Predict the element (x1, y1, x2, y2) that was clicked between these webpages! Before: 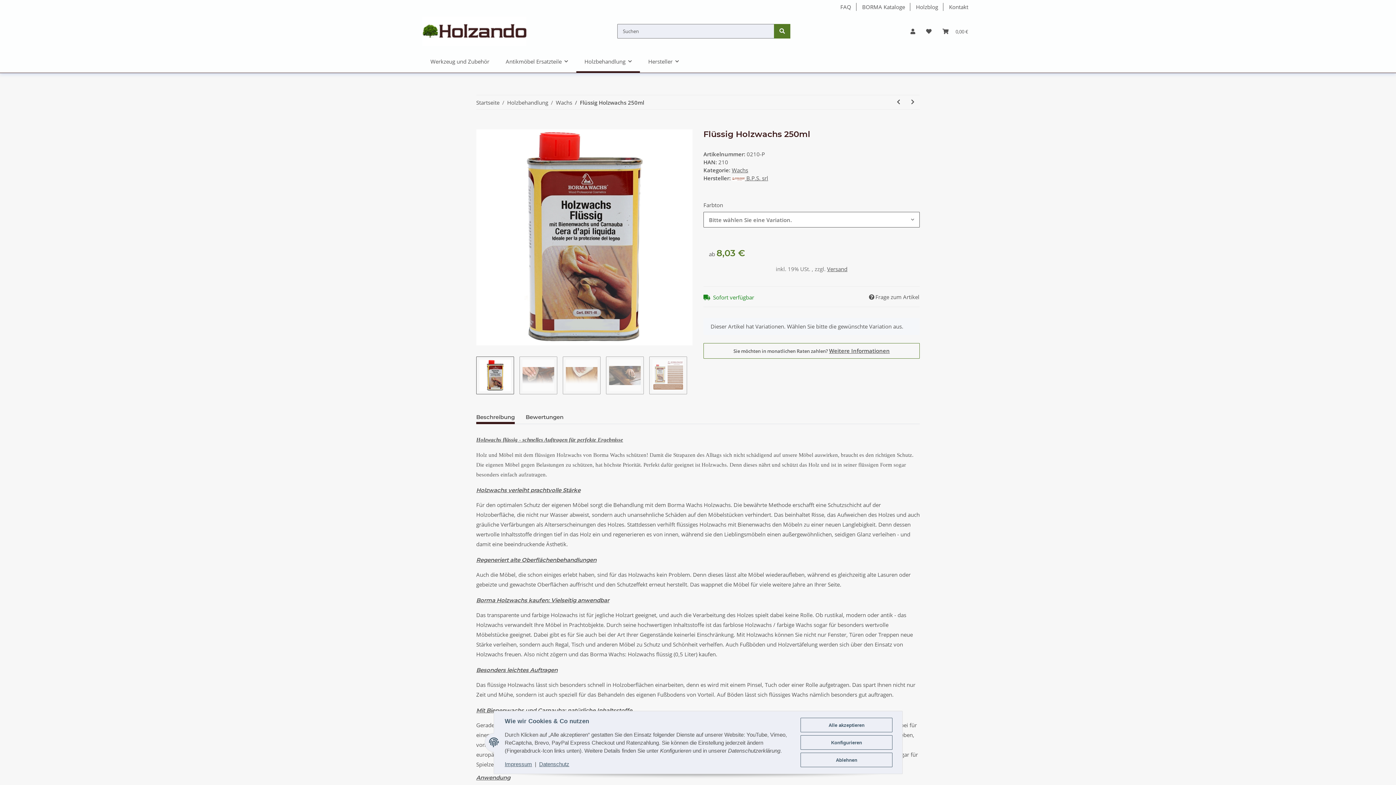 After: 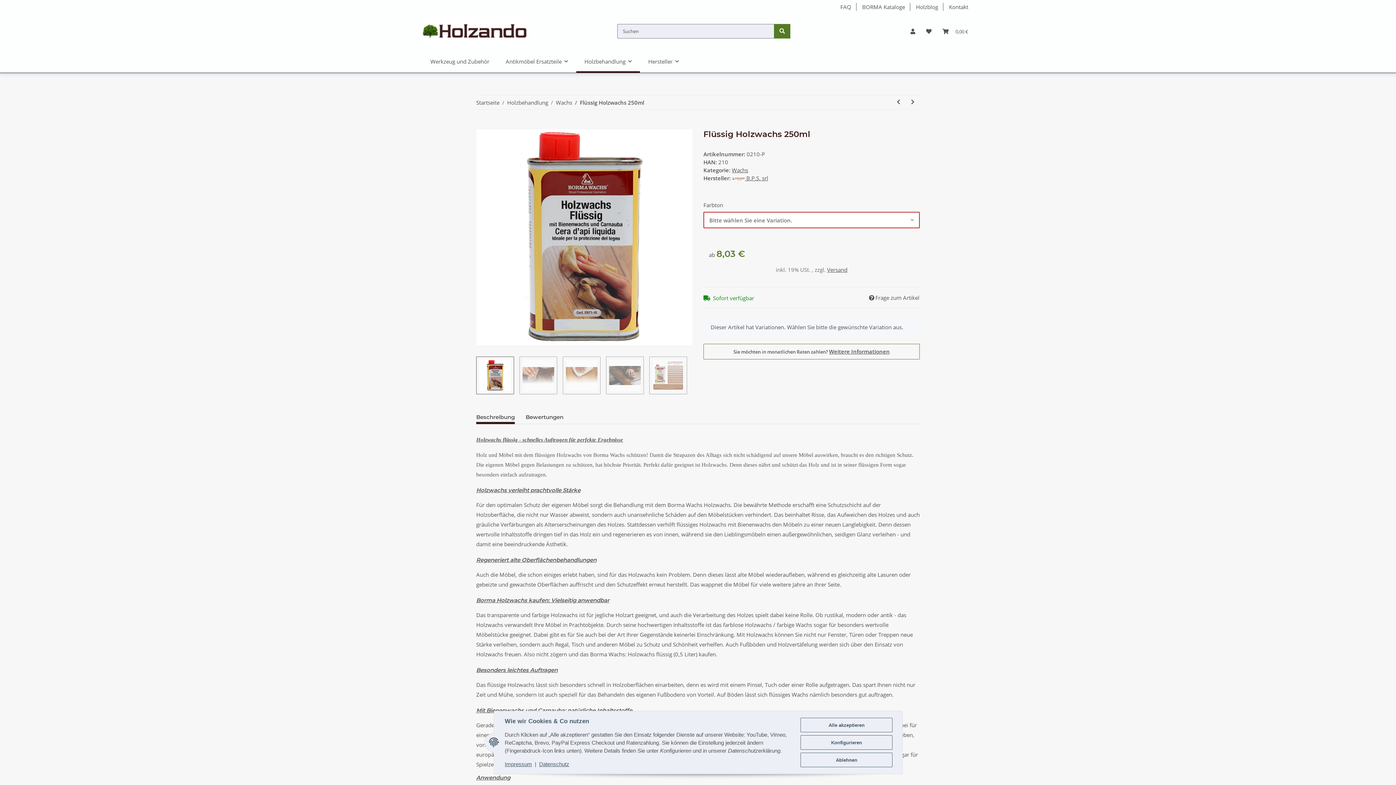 Action: label: In den Warenkorb bbox: (476, 121, 487, 129)